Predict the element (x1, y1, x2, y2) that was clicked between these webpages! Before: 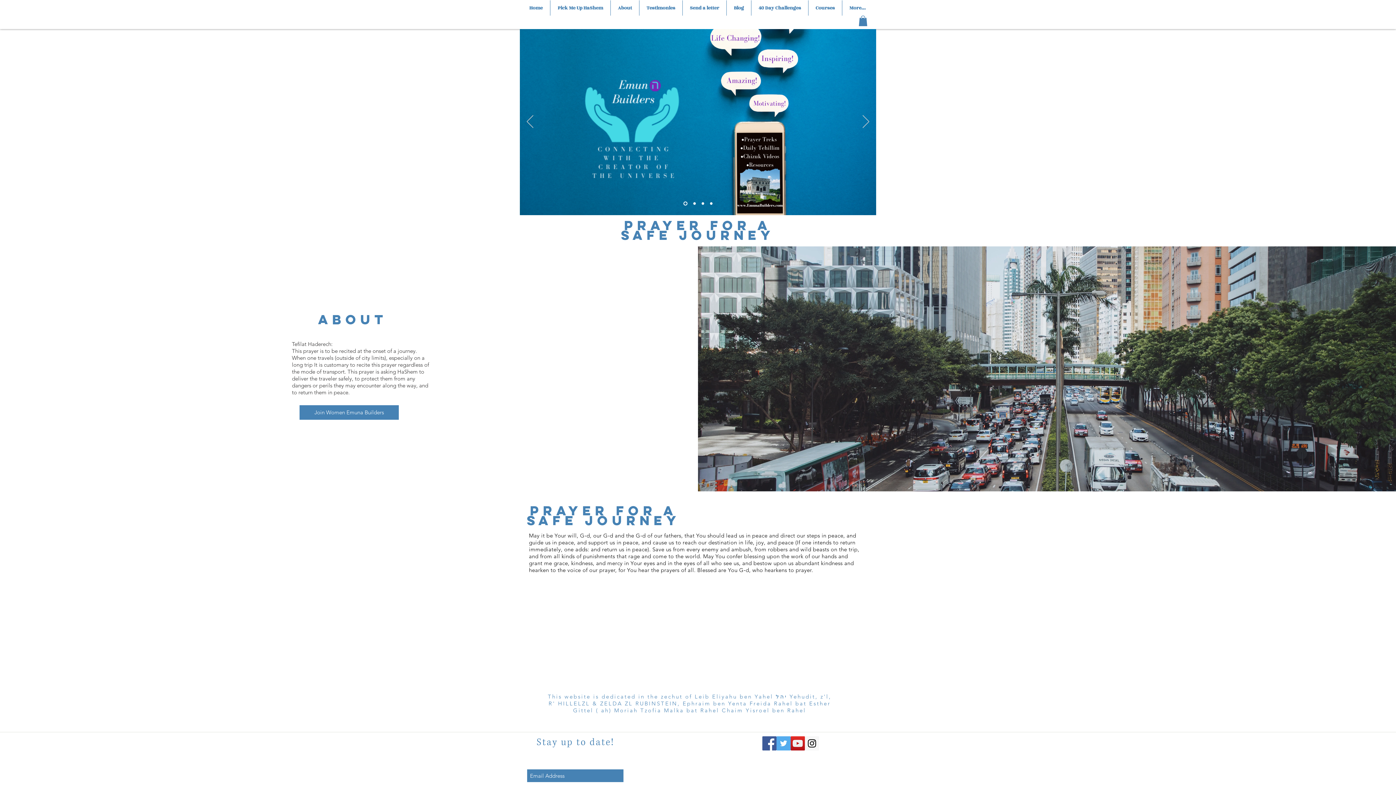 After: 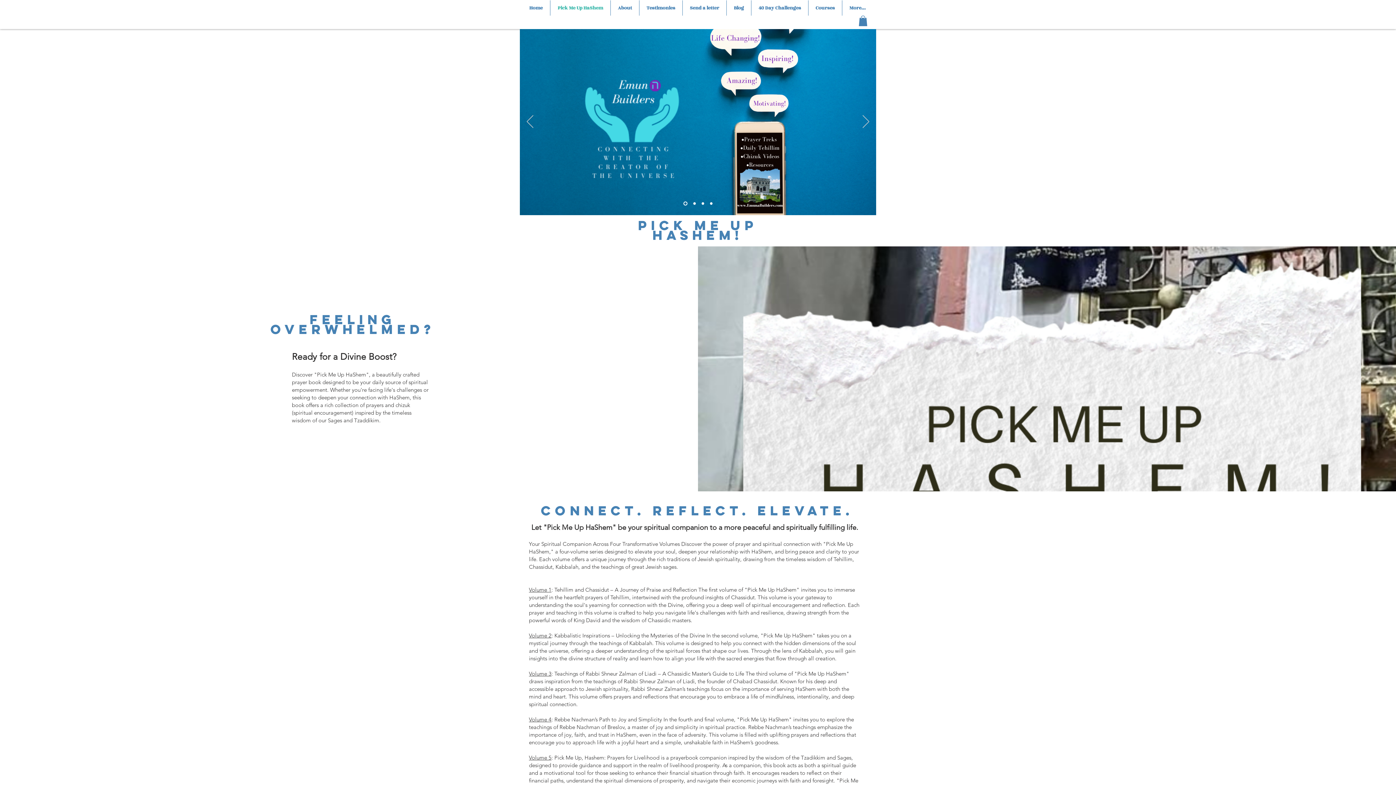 Action: label: Pick Me Up HaShem bbox: (550, 0, 610, 15)